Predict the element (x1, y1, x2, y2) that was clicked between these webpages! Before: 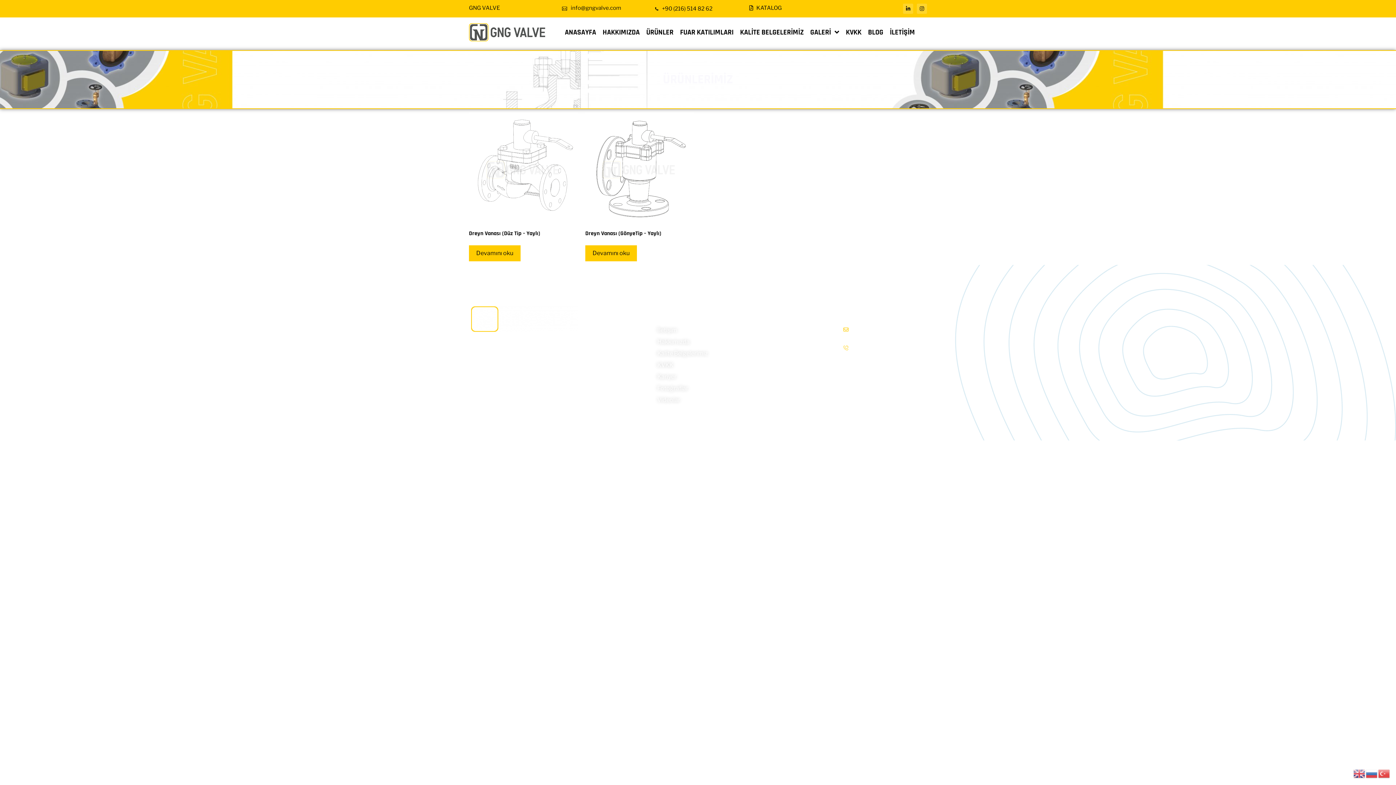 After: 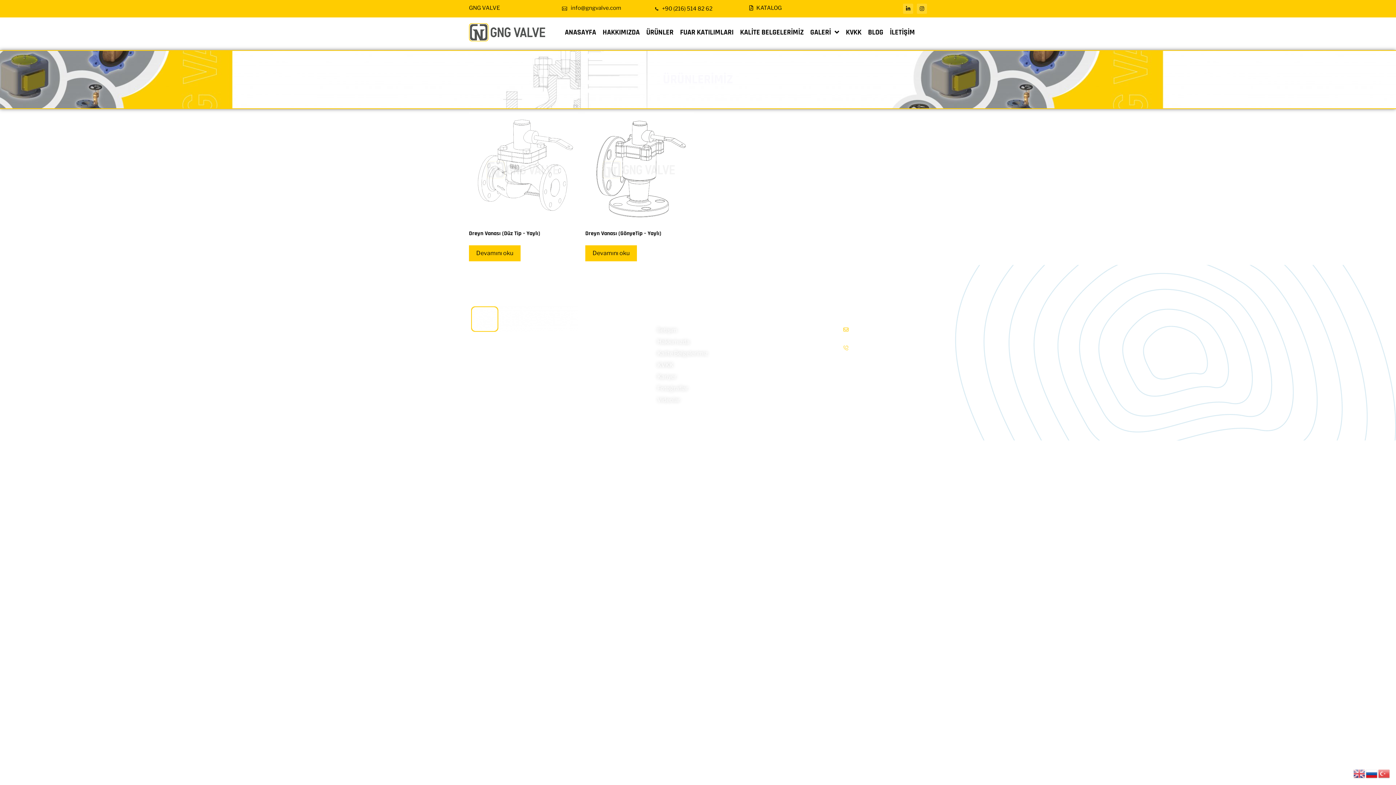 Action: bbox: (1366, 770, 1378, 777)